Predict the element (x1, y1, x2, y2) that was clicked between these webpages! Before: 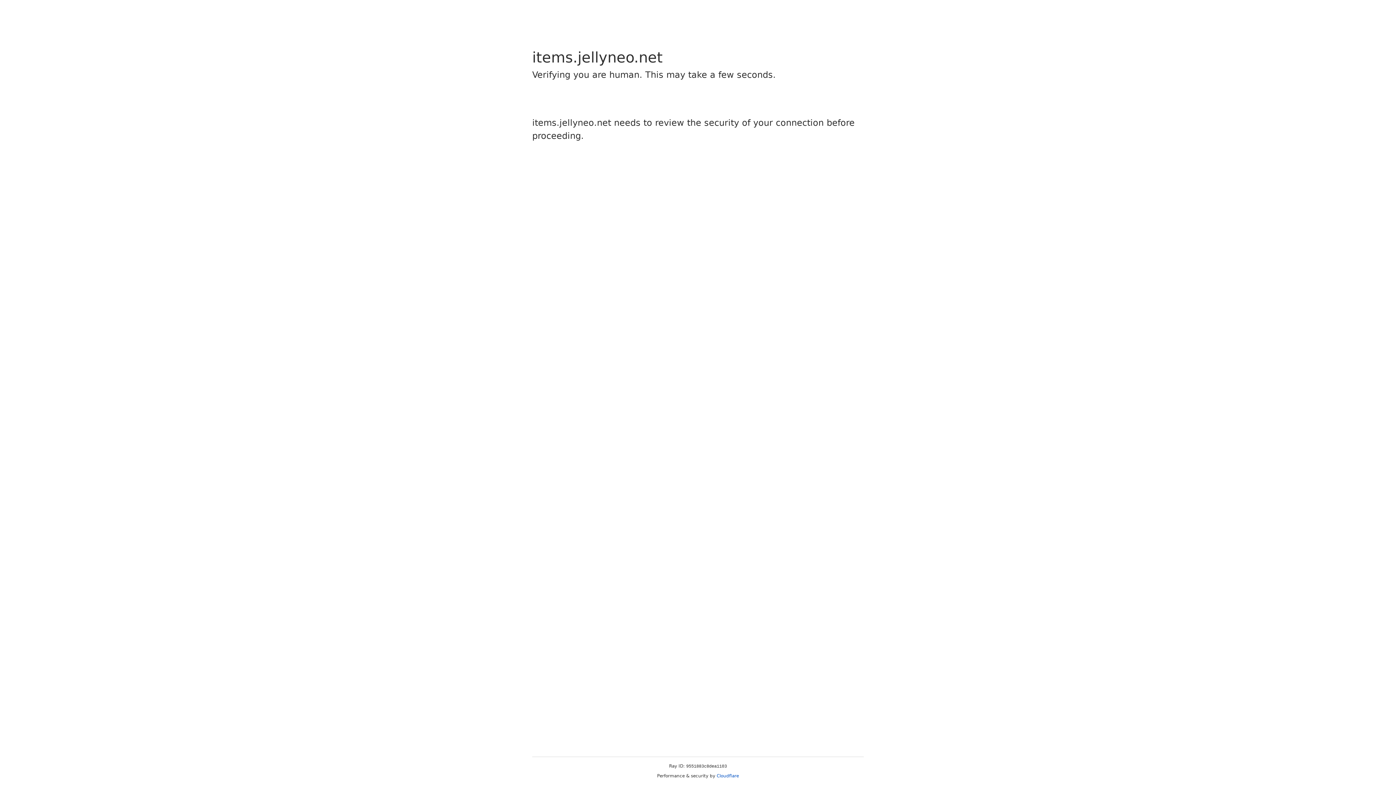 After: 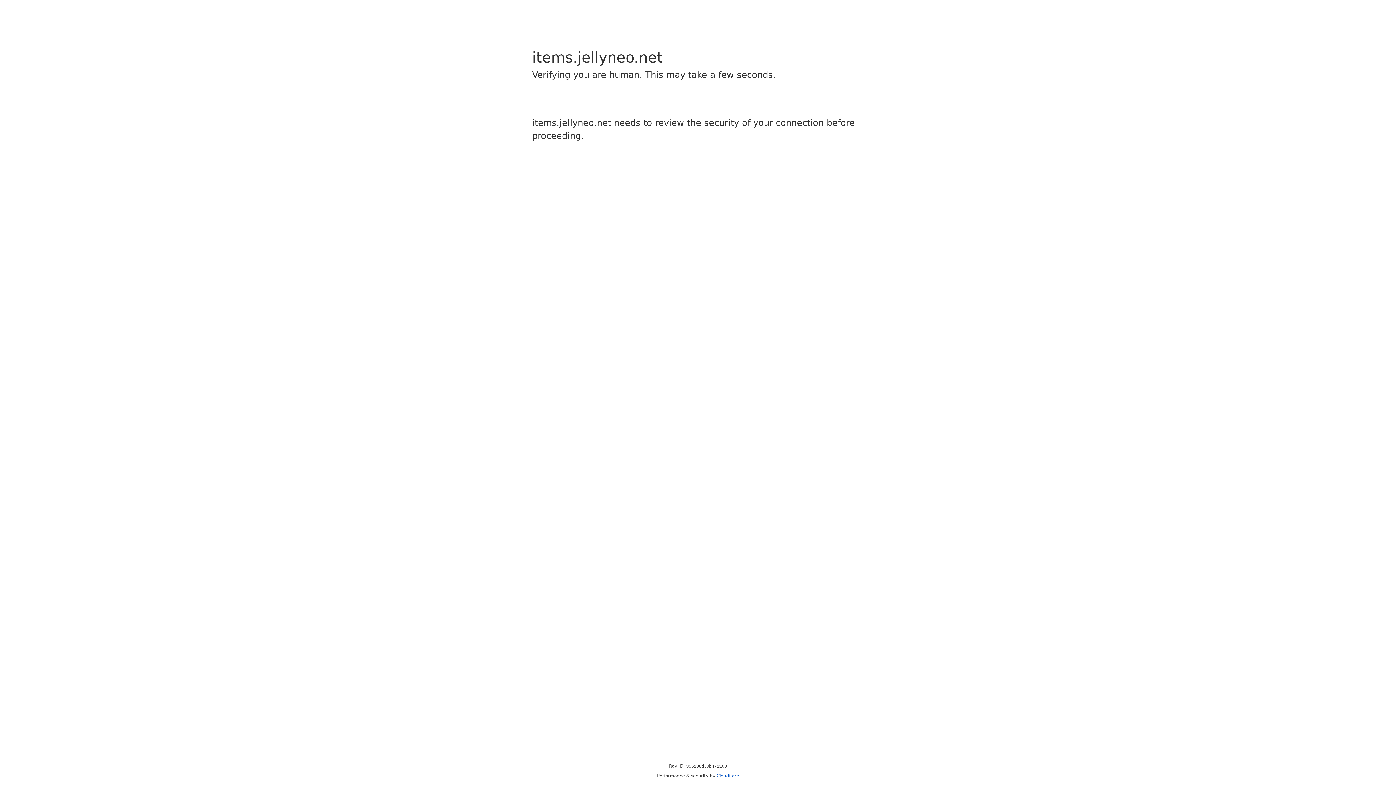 Action: bbox: (716, 773, 739, 778) label: Cloudflare